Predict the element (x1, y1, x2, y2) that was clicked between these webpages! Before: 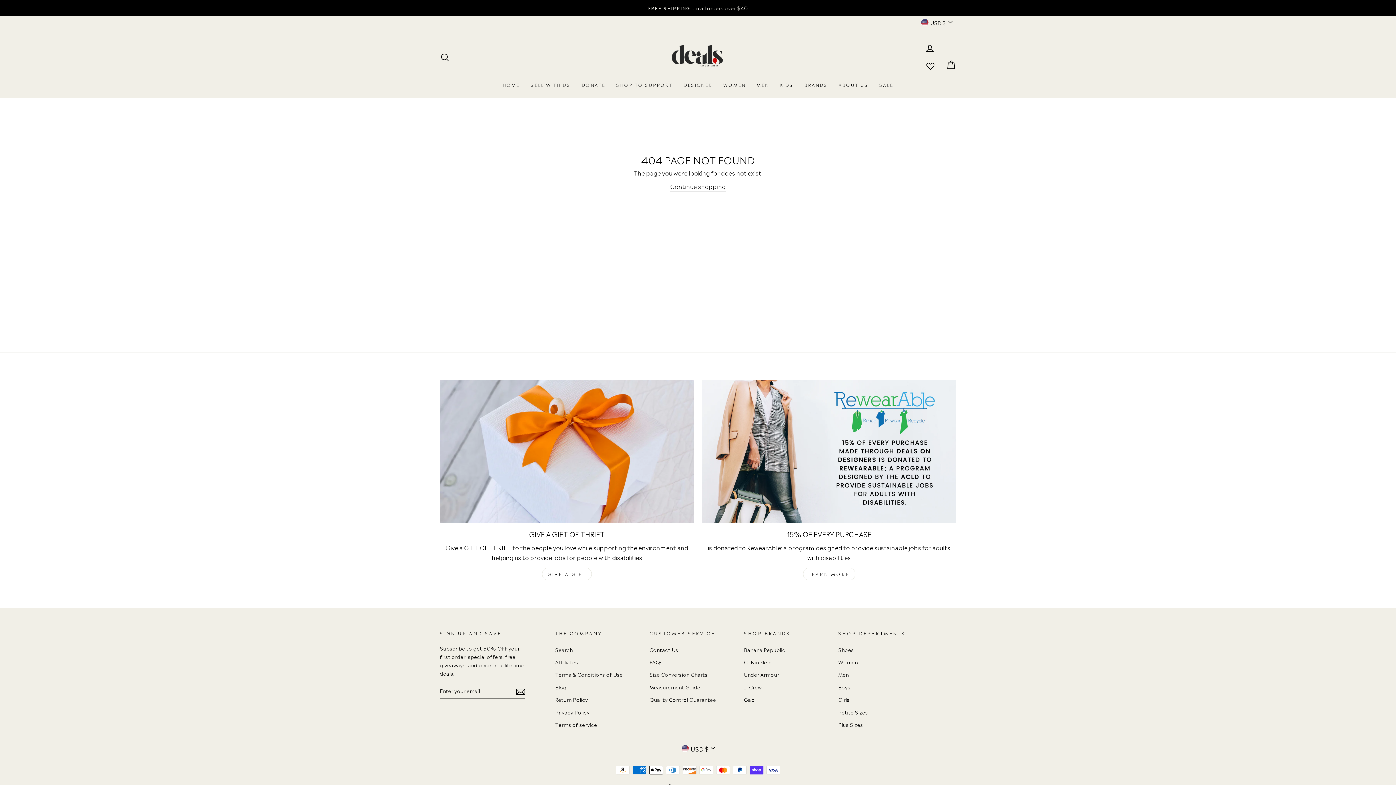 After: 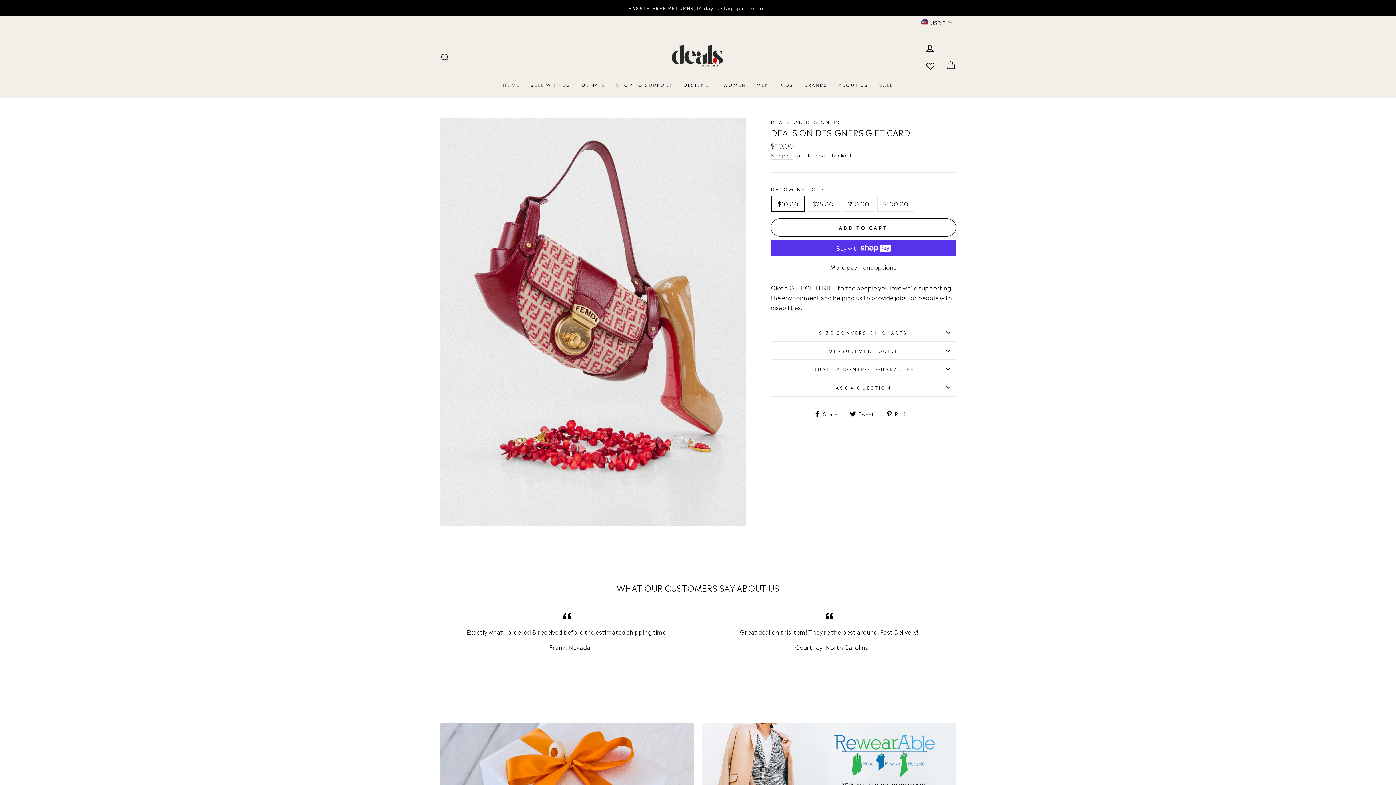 Action: label: GIVE A GIFT bbox: (542, 567, 591, 580)